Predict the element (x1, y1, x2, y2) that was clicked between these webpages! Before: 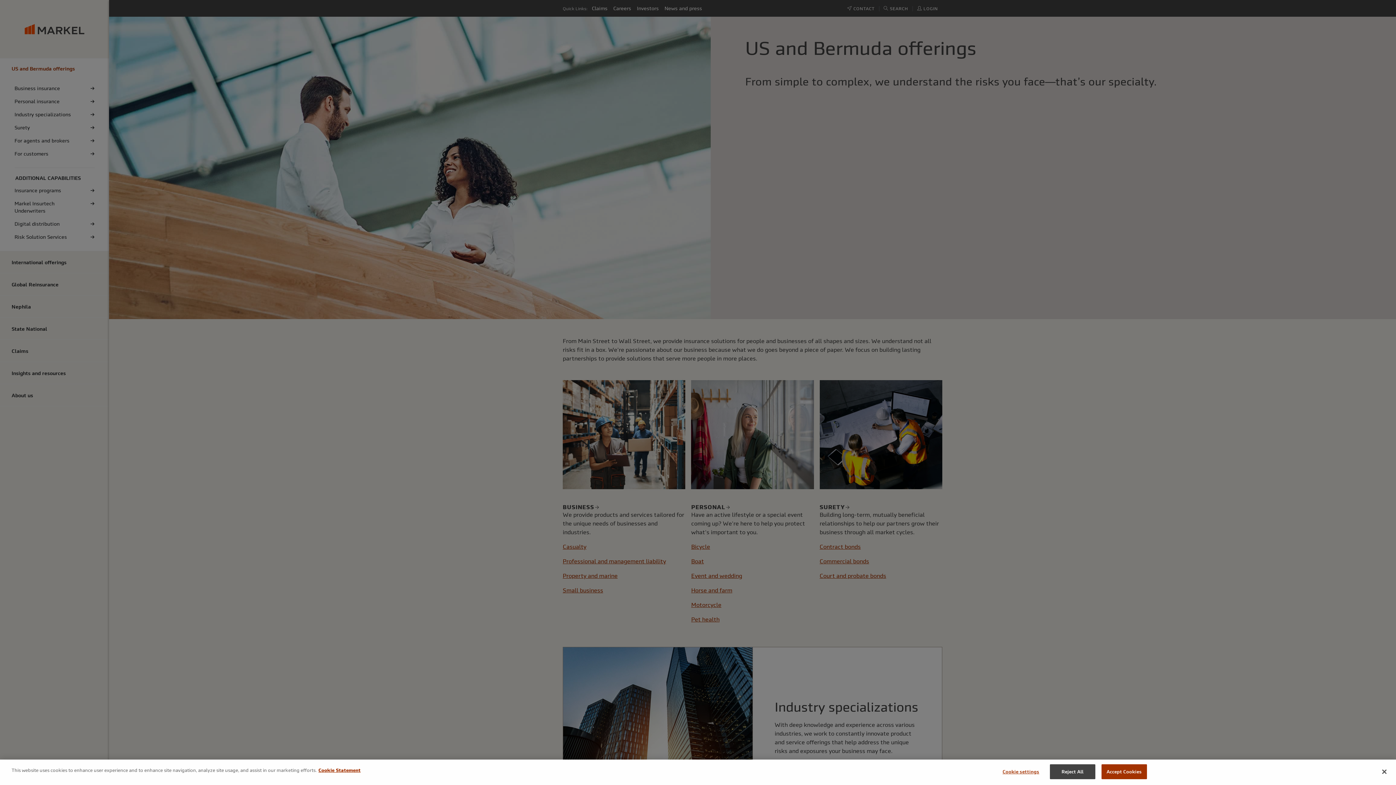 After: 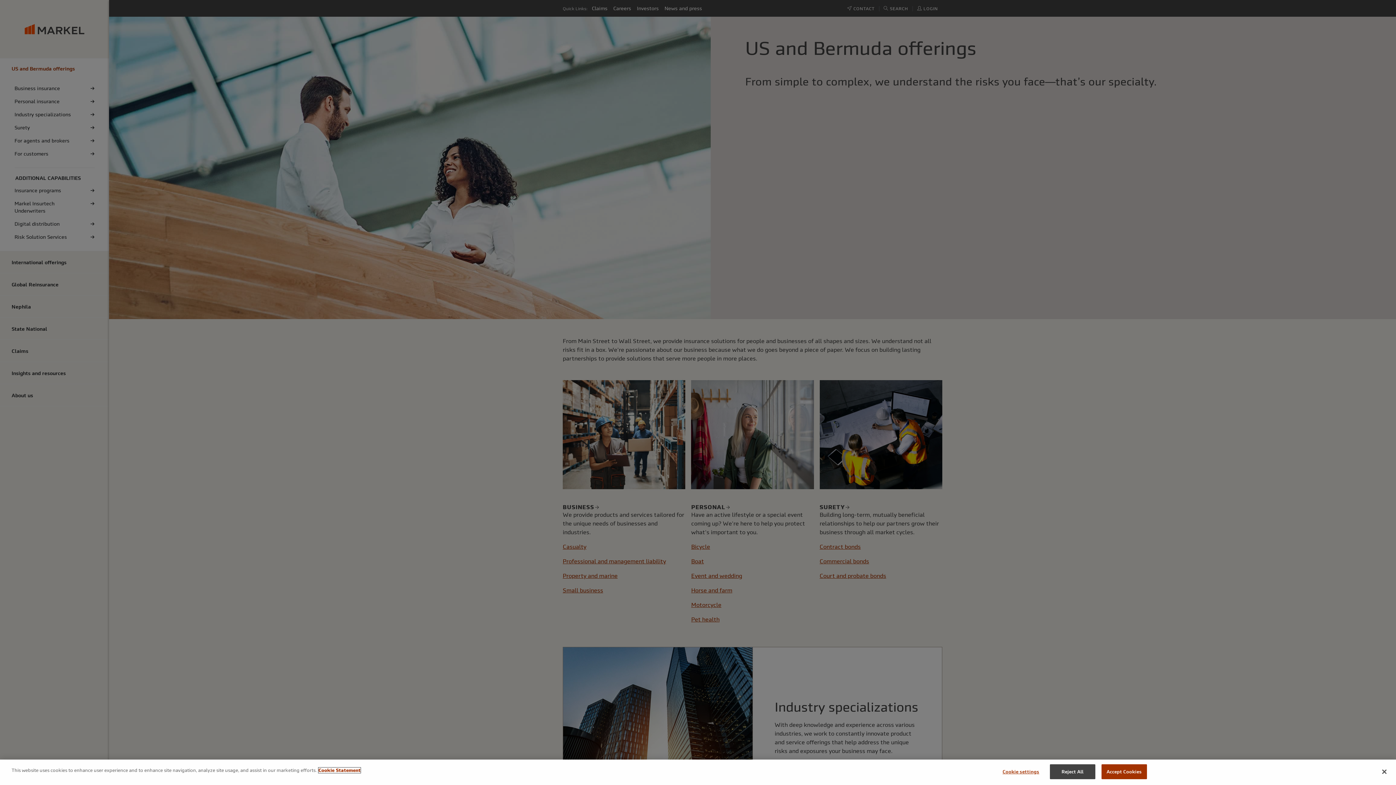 Action: bbox: (318, 768, 360, 773) label: Cookie Statement, opens in a new tab